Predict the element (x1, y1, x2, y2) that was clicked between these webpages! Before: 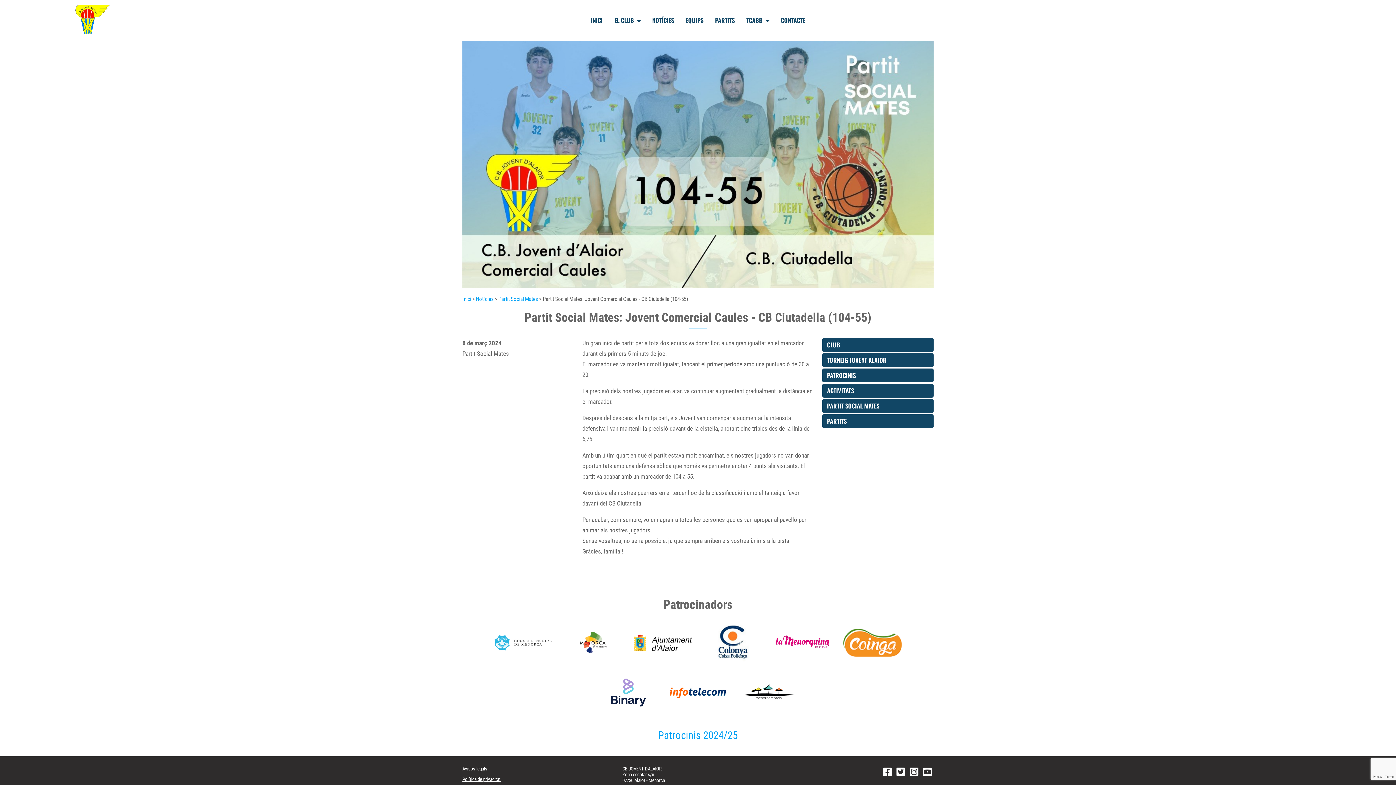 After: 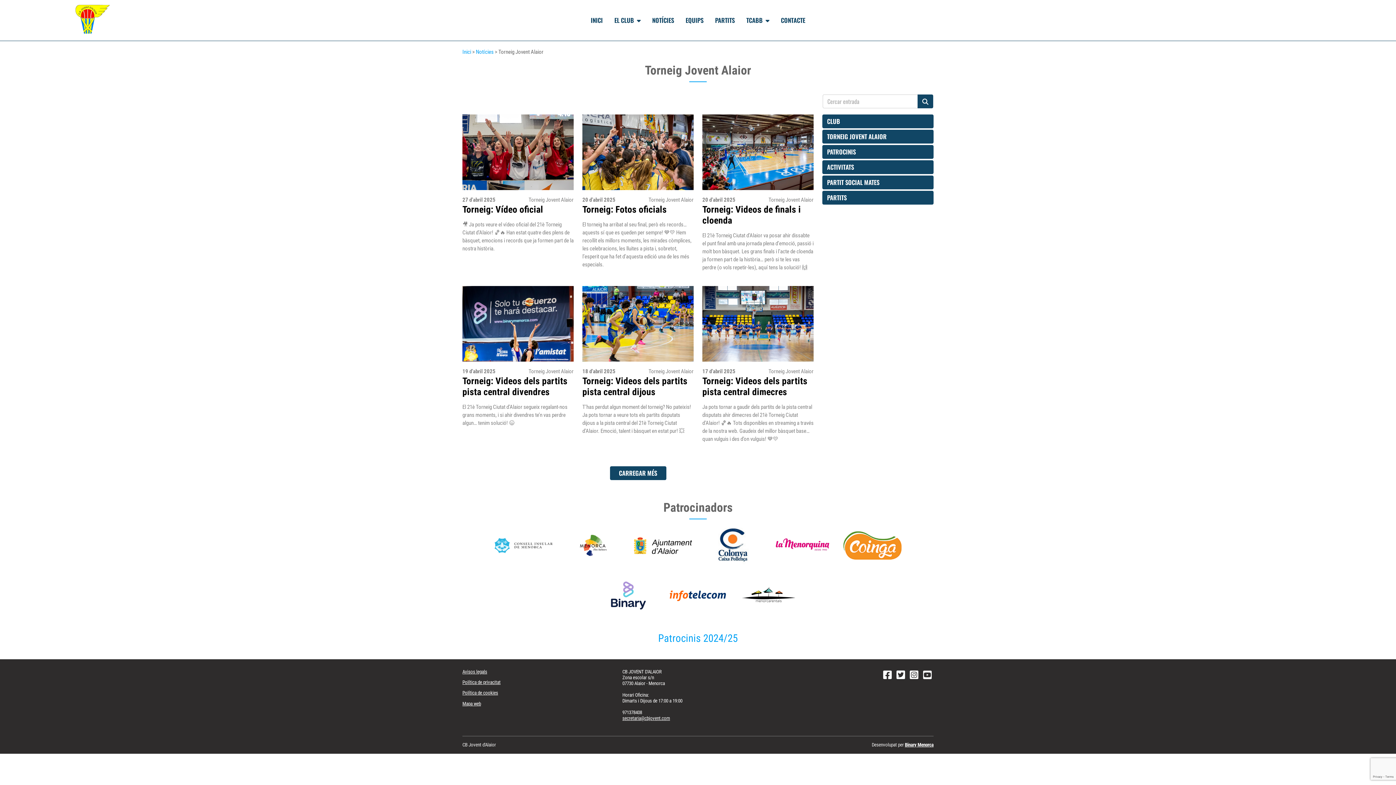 Action: bbox: (822, 353, 933, 367) label: TORNEIG JOVENT ALAIOR